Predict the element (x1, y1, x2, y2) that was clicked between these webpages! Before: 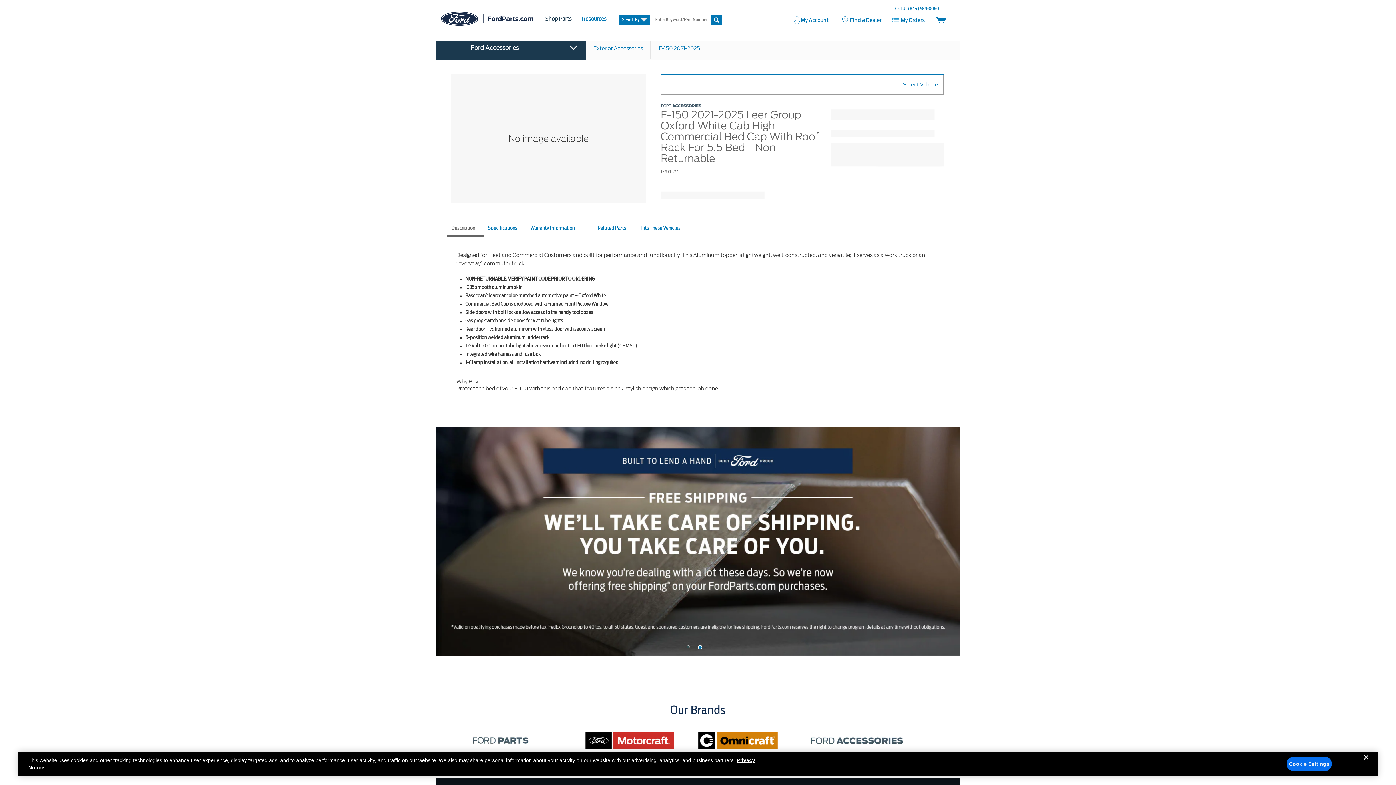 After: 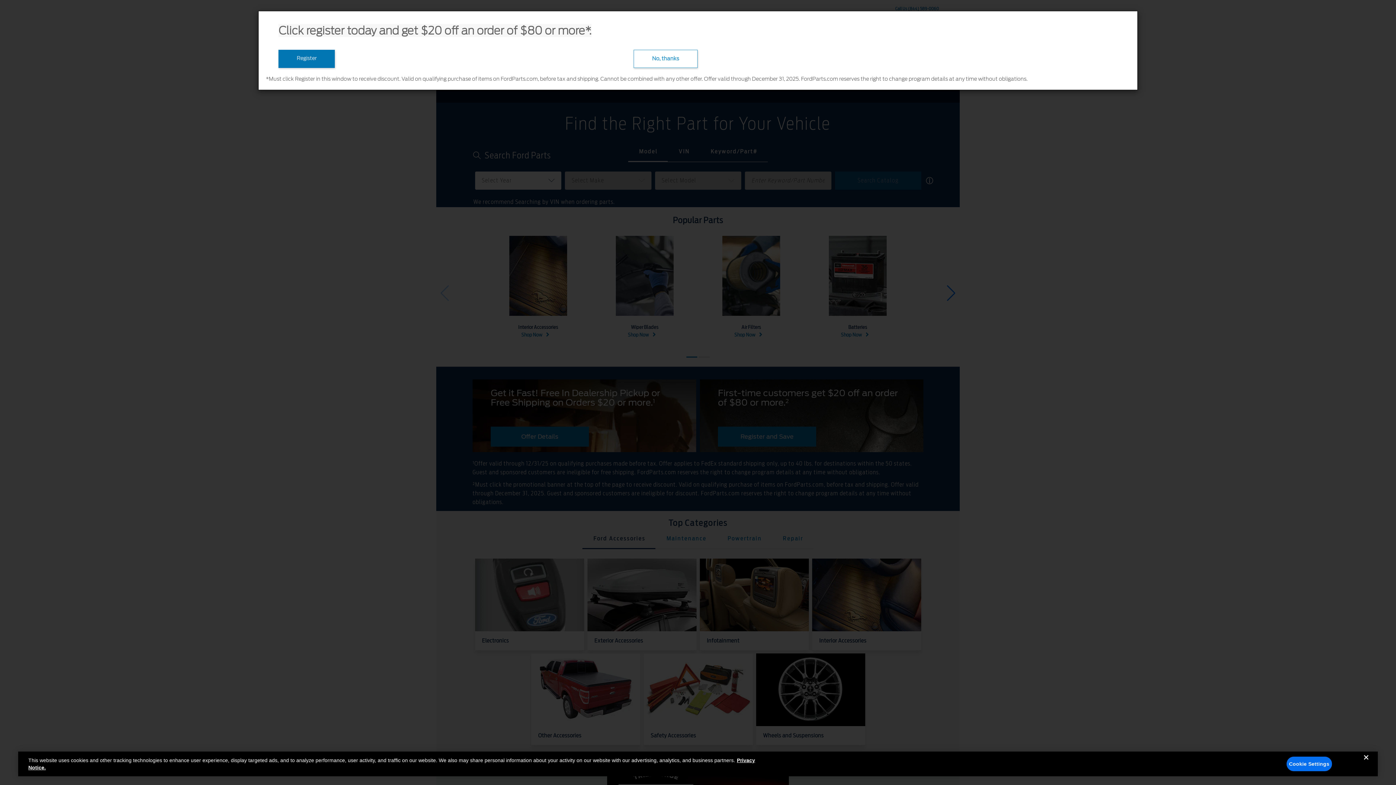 Action: bbox: (436, 0, 538, 37)